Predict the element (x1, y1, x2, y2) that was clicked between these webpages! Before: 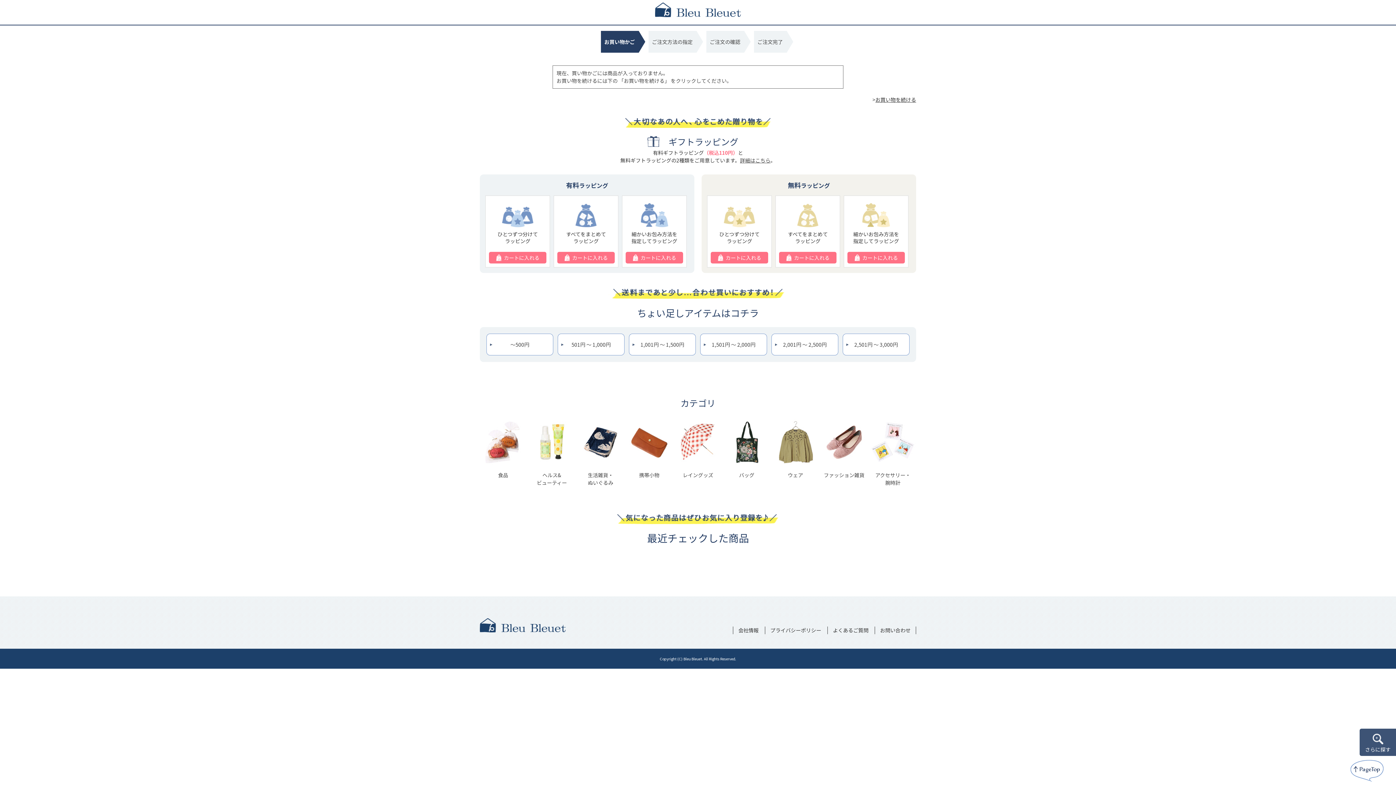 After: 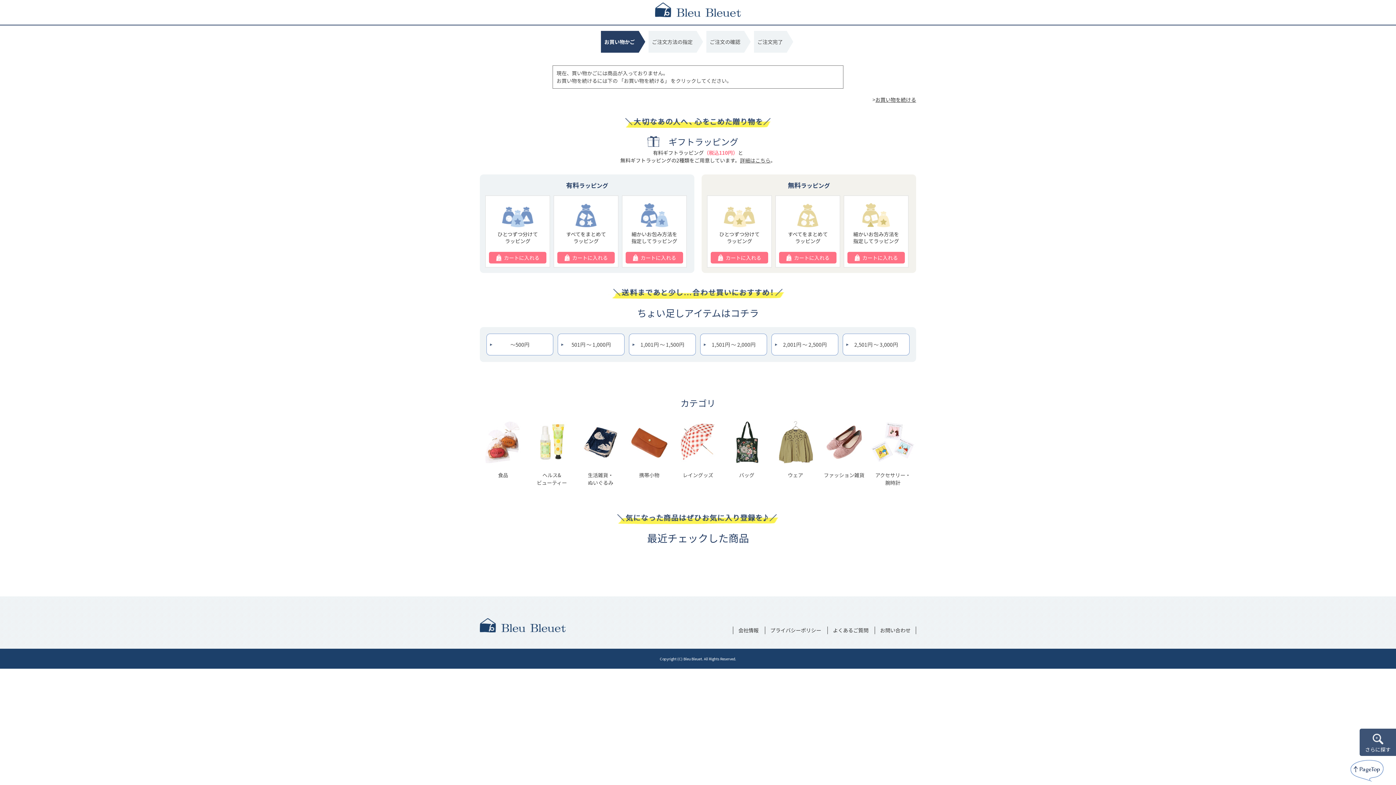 Action: bbox: (710, 252, 768, 263) label: カートに入れる